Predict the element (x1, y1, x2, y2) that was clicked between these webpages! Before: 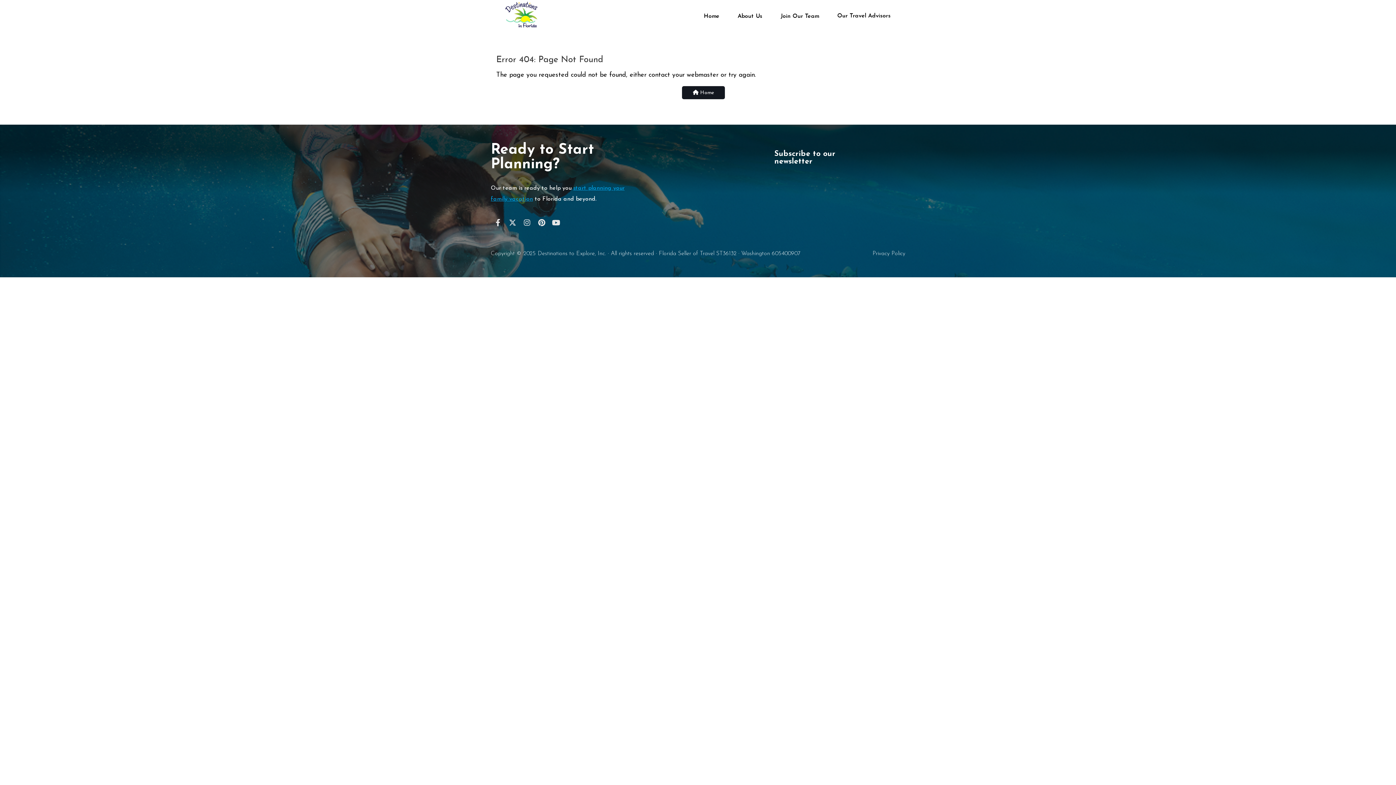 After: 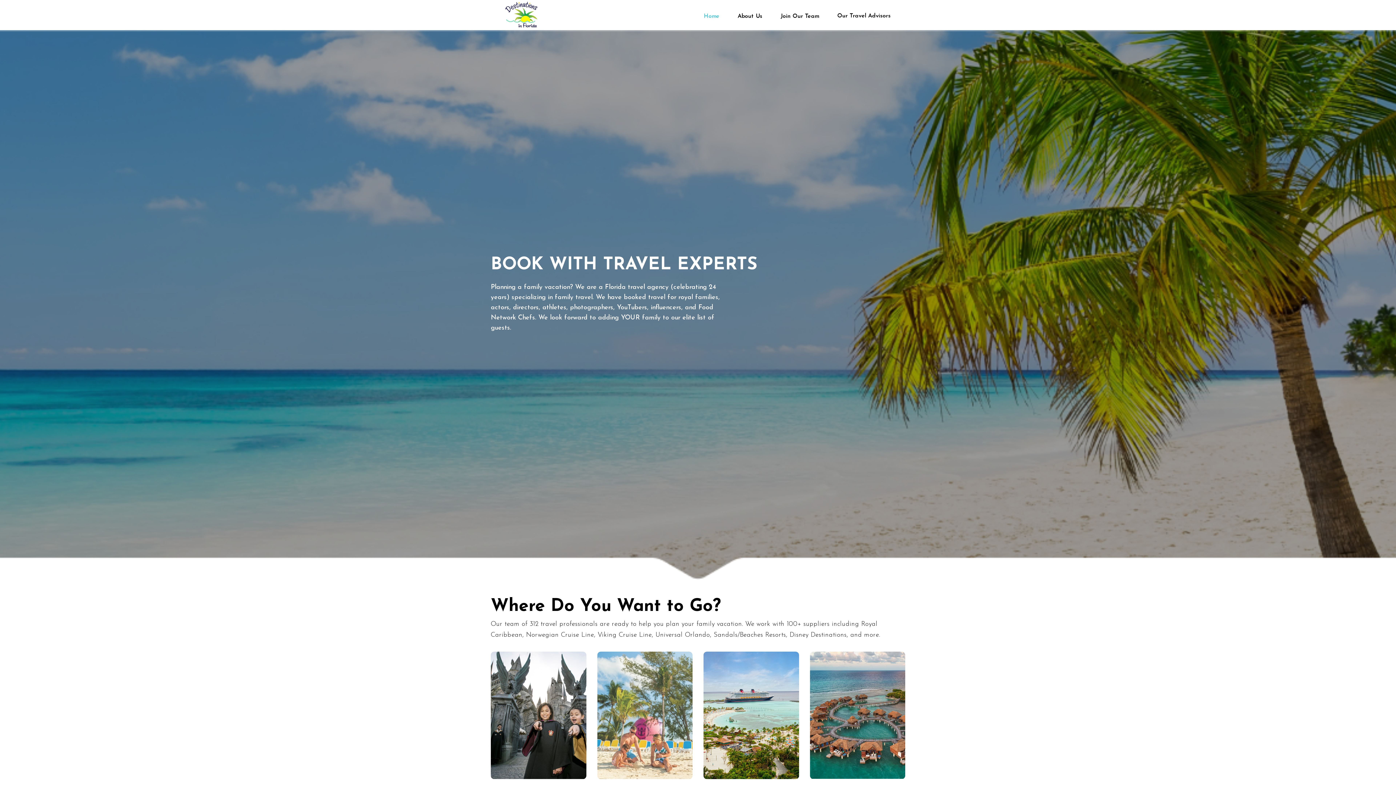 Action: bbox: (694, 11, 728, 19) label: Home